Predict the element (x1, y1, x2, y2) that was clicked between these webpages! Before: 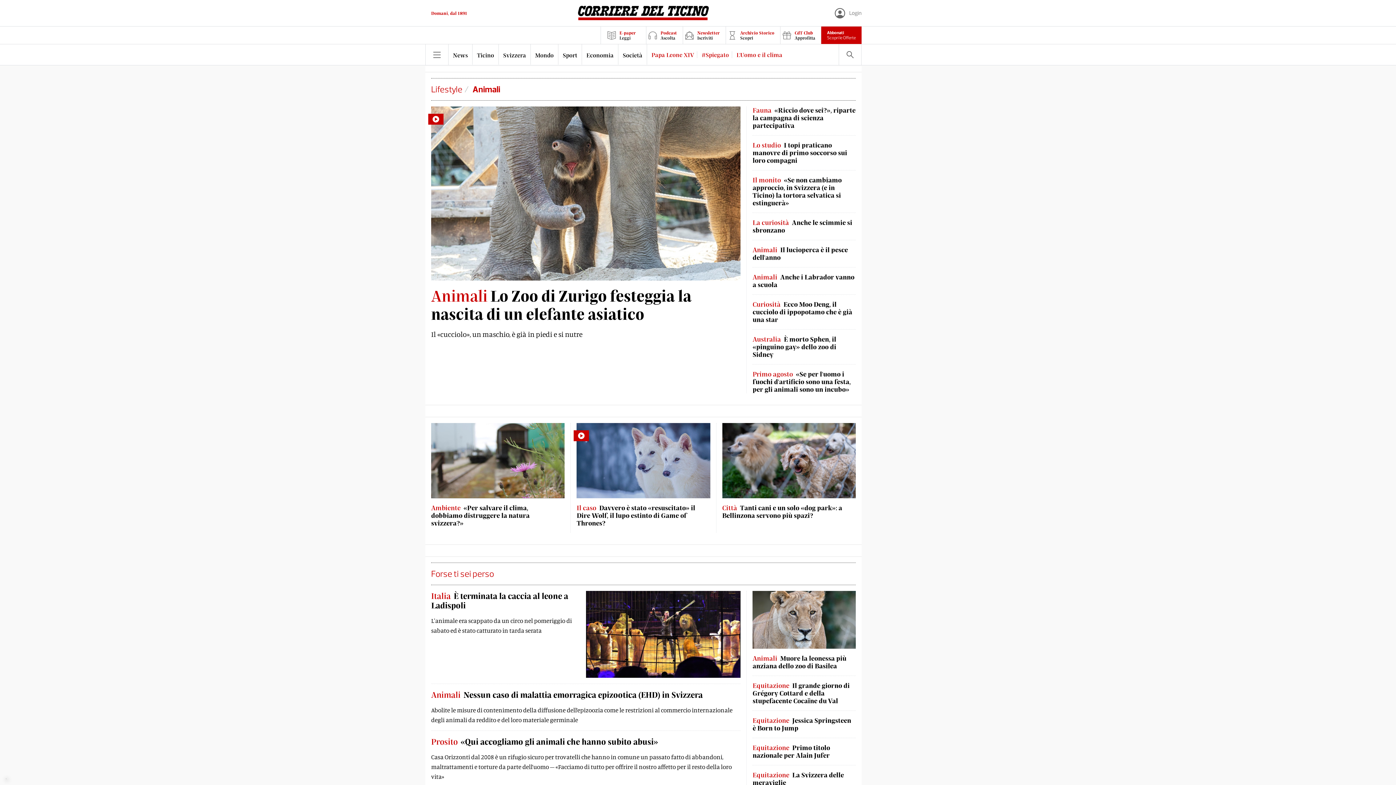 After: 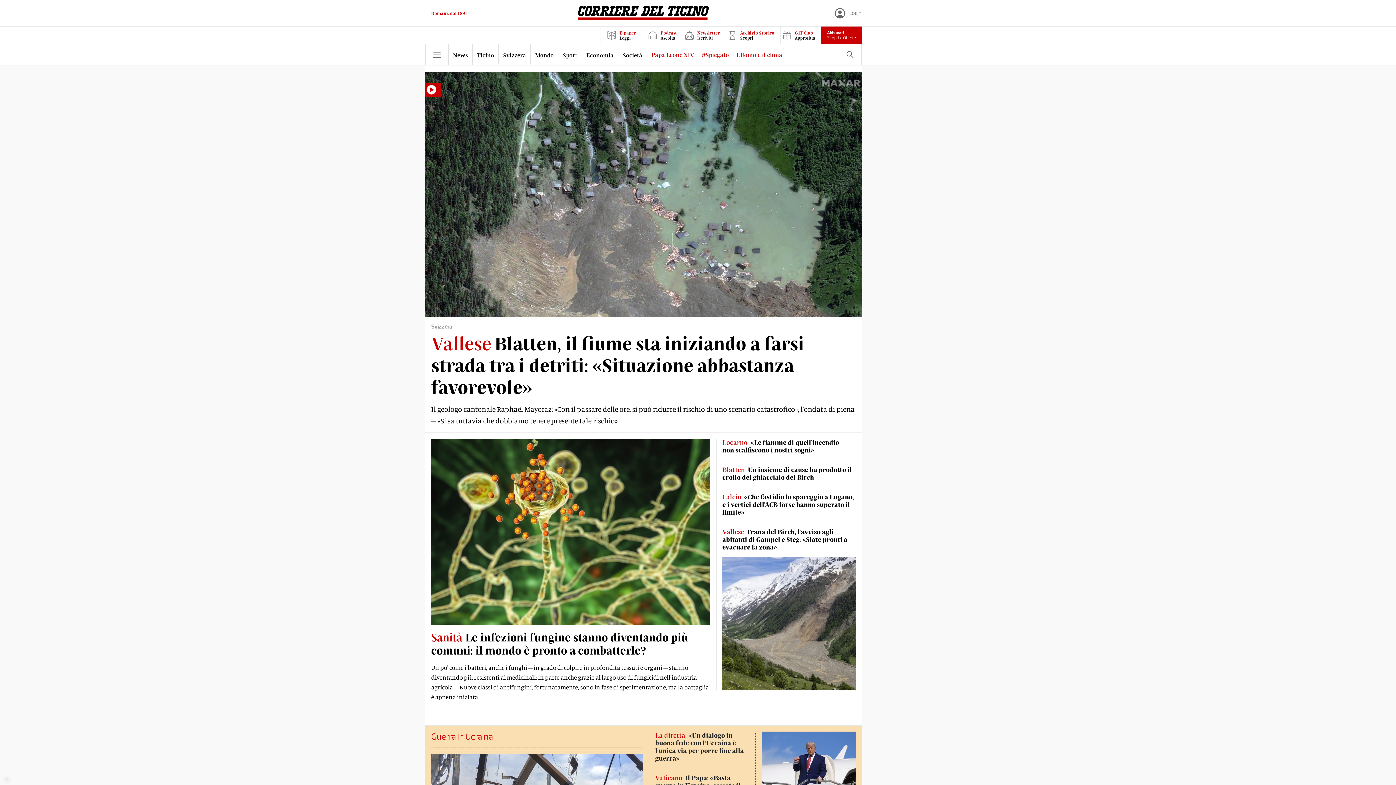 Action: bbox: (578, 5, 709, 20)